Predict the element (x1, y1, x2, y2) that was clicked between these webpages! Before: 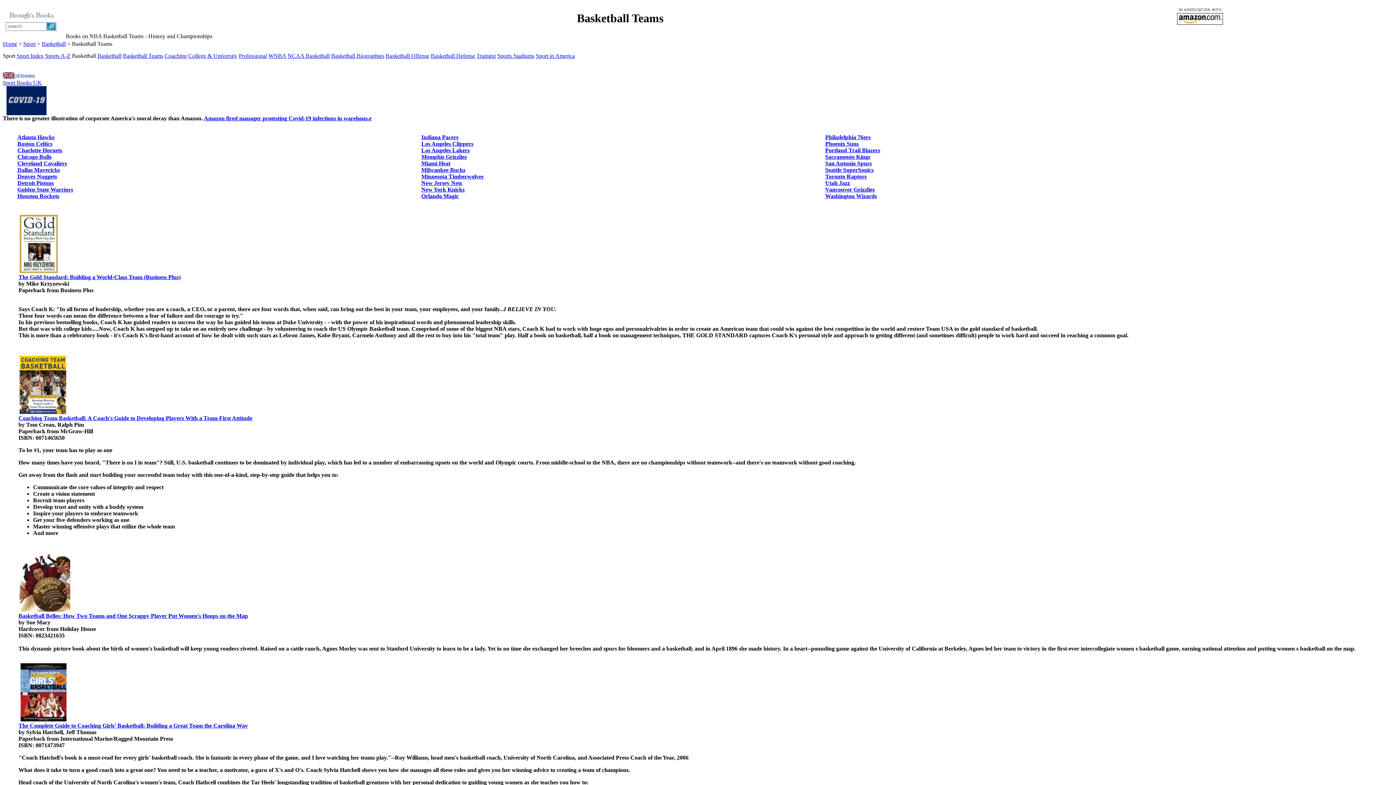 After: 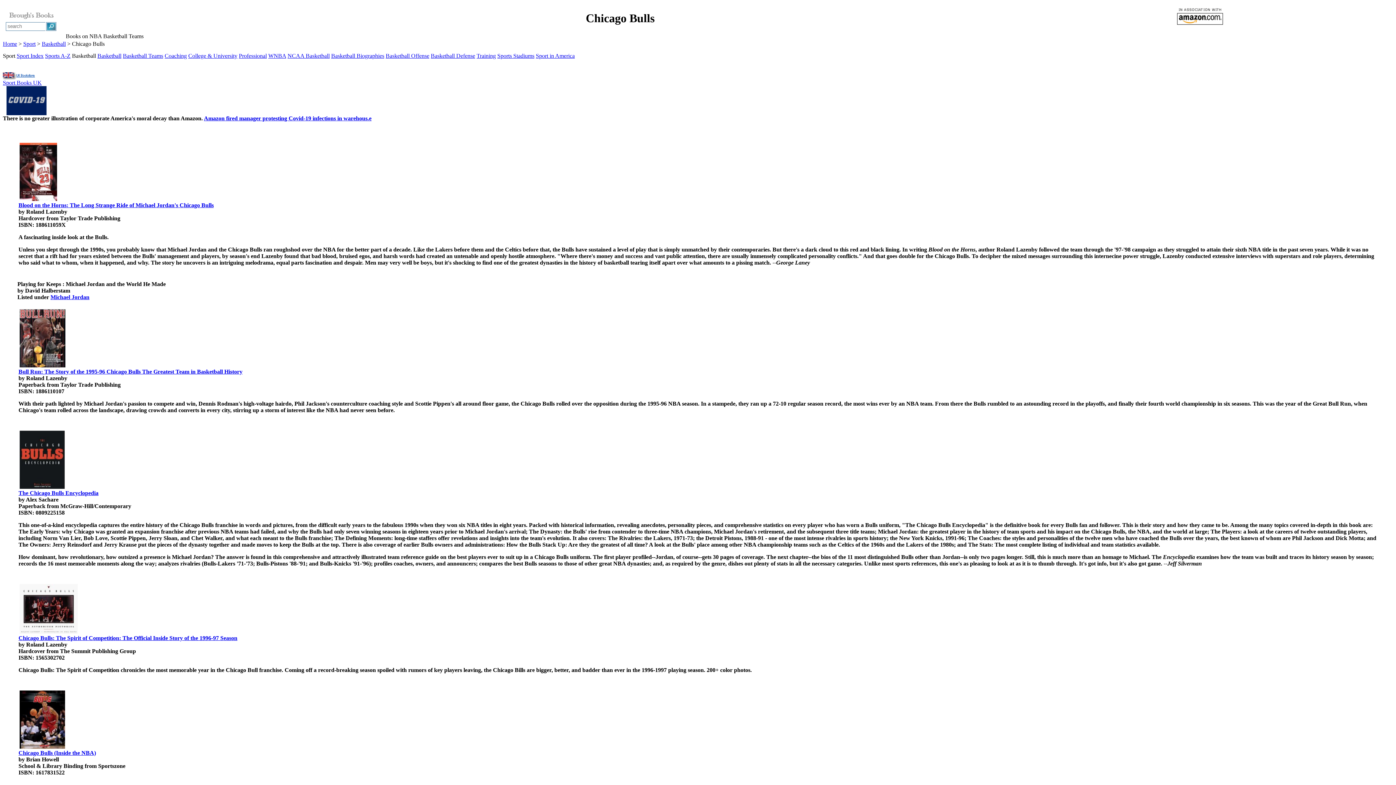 Action: label: Chicago Bulls bbox: (17, 153, 51, 160)